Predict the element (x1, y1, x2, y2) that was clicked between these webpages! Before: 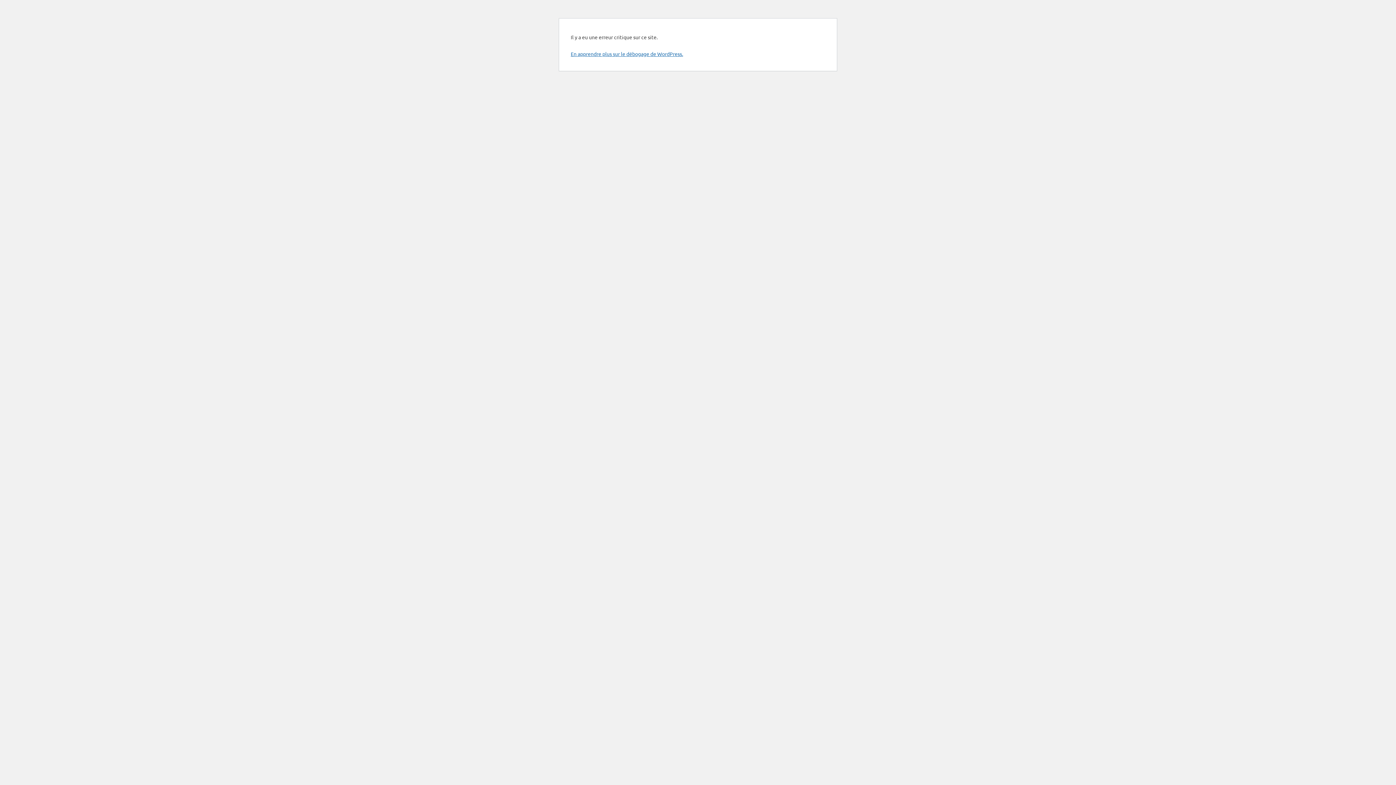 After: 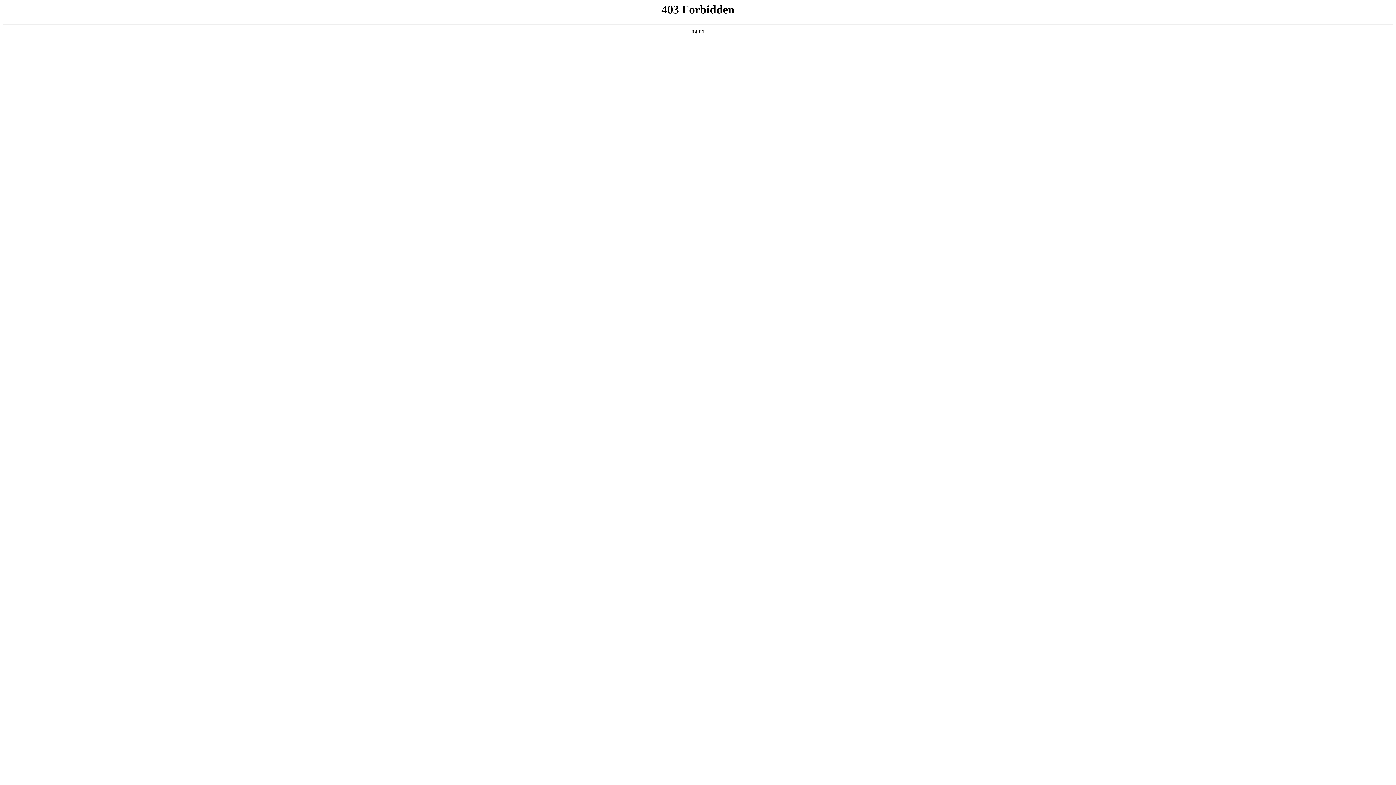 Action: bbox: (570, 50, 683, 57) label: En apprendre plus sur le débogage de WordPress.